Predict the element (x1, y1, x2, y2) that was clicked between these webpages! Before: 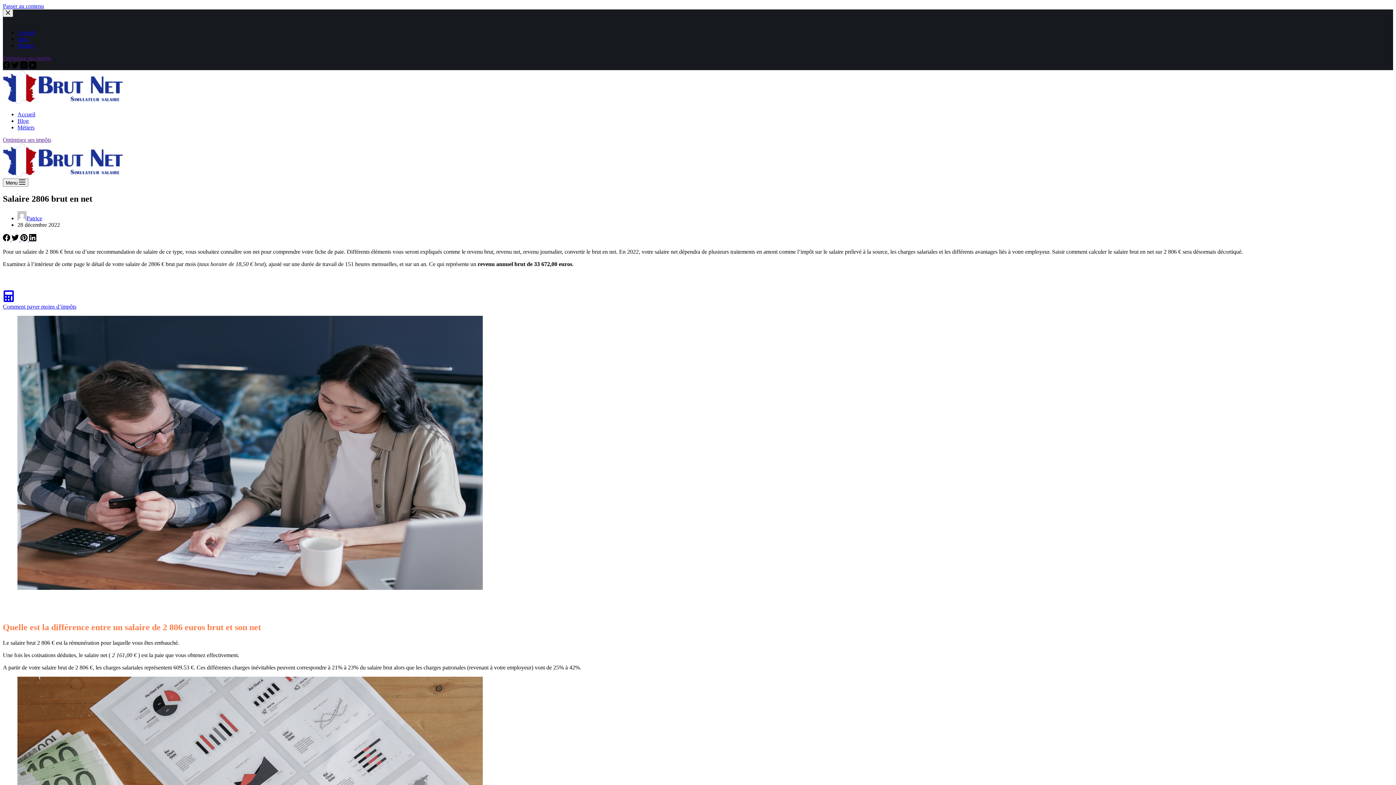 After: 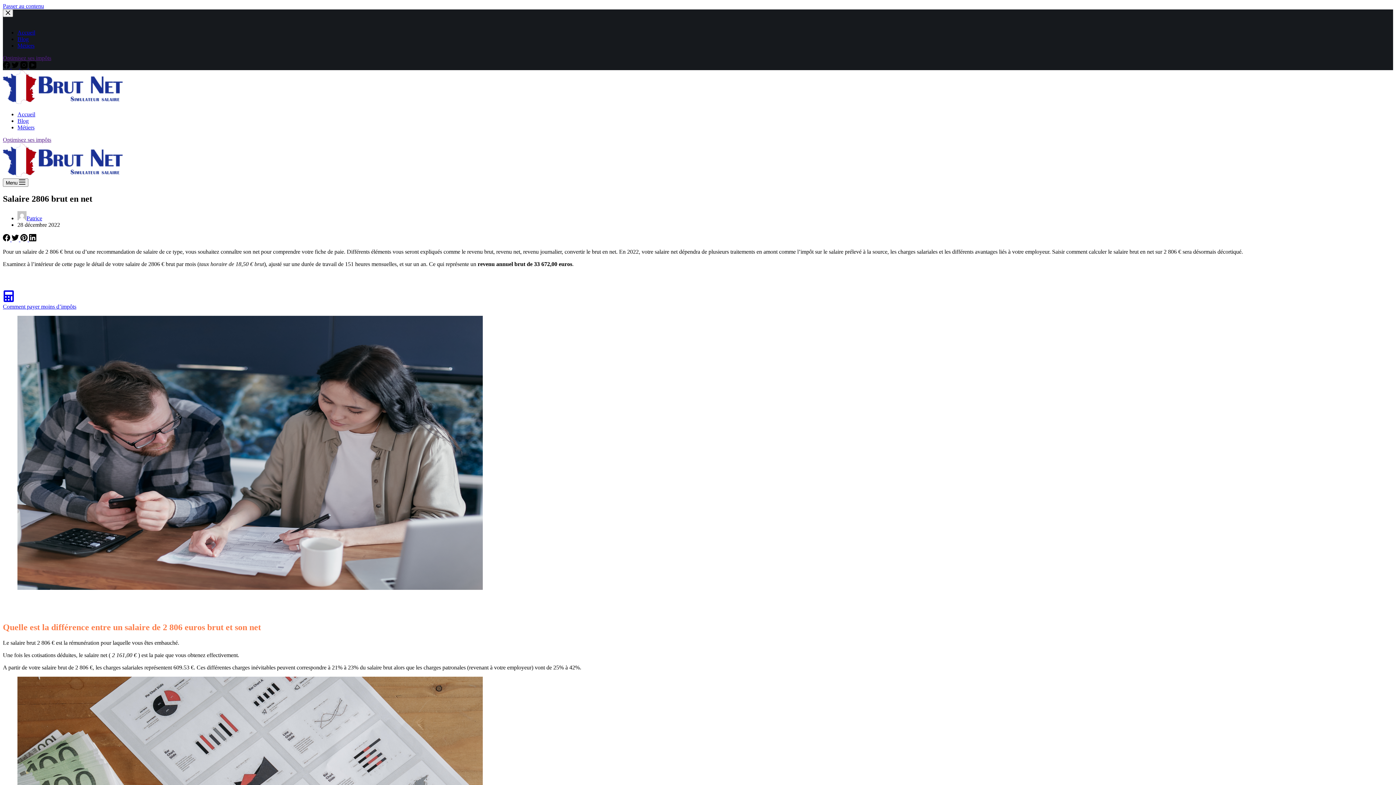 Action: label: Facebook bbox: (2, 63, 11, 69)